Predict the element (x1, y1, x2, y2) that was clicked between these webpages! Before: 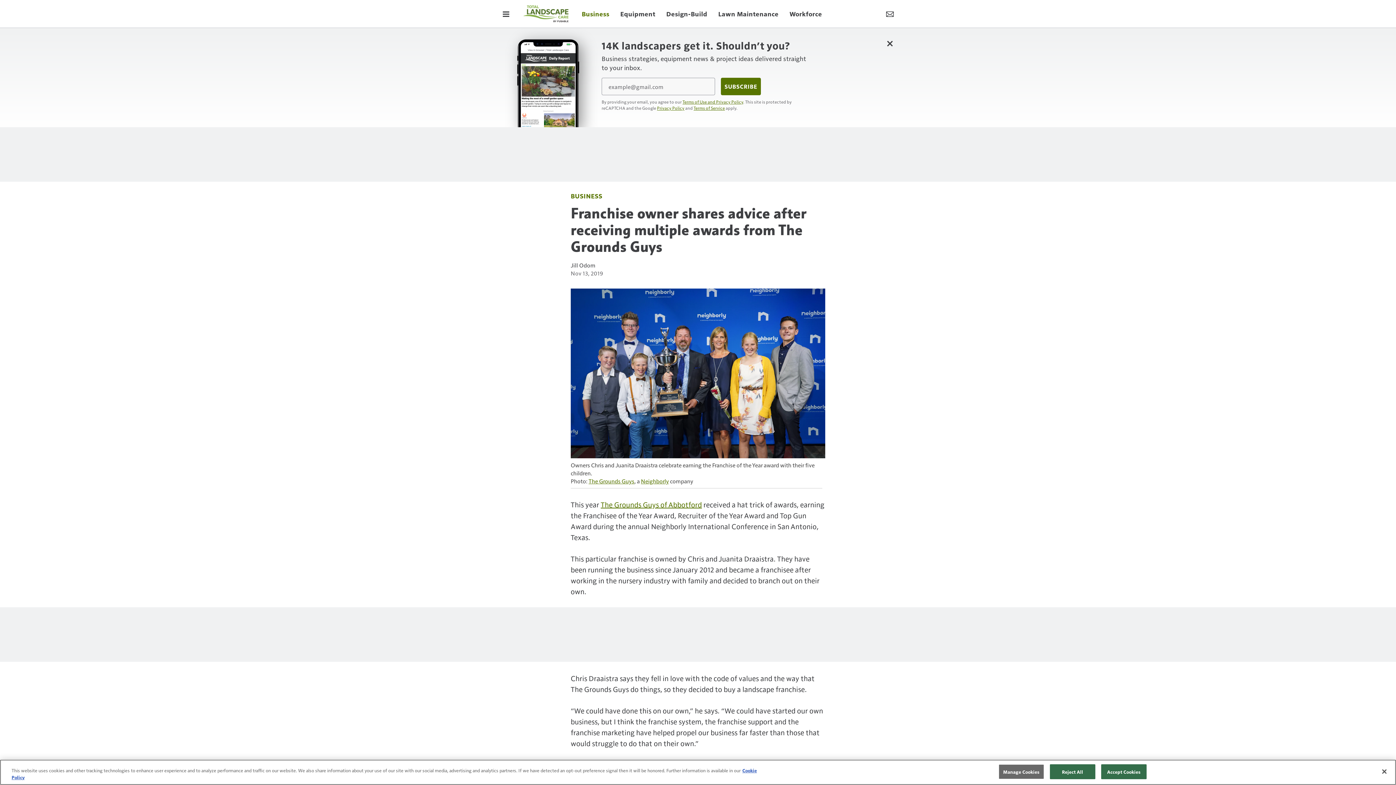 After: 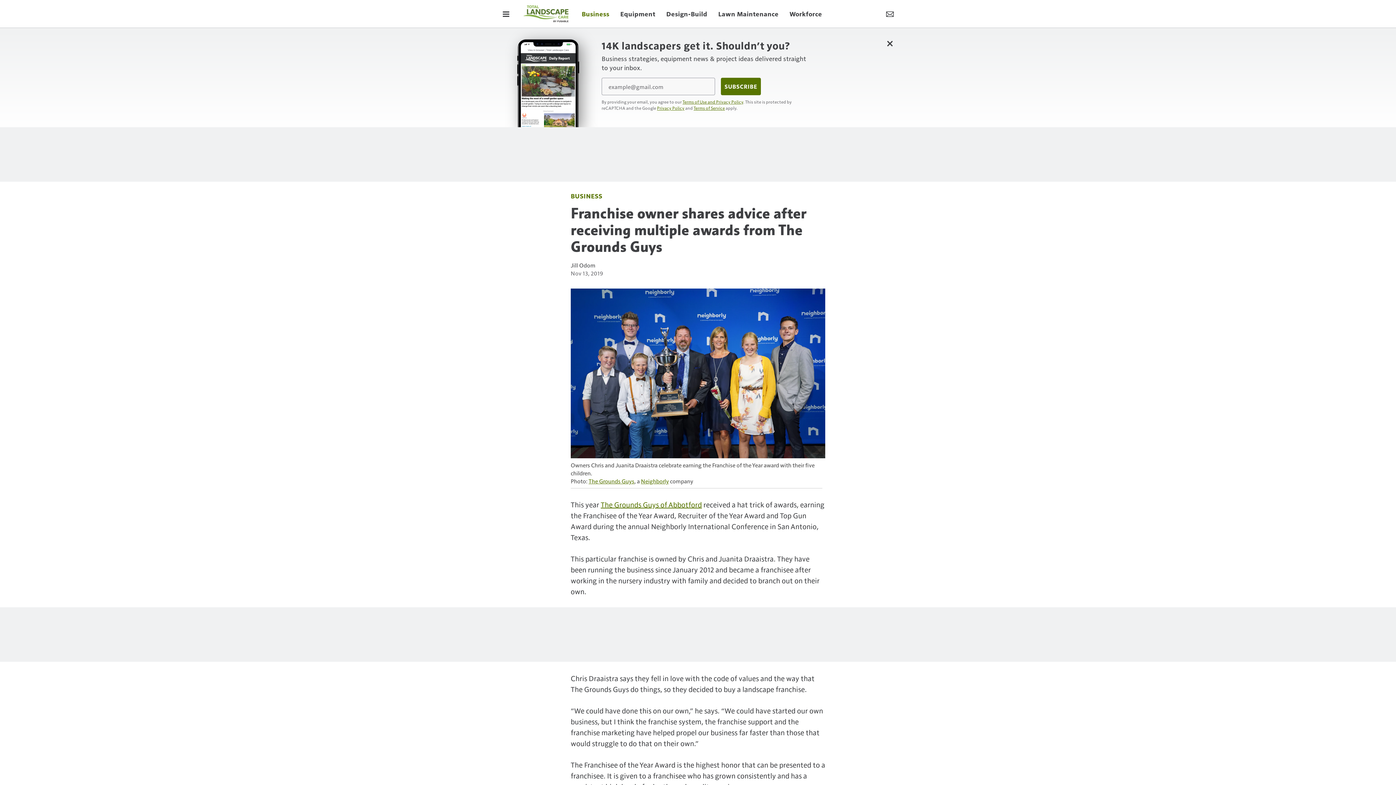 Action: label: Close bbox: (1376, 764, 1392, 780)